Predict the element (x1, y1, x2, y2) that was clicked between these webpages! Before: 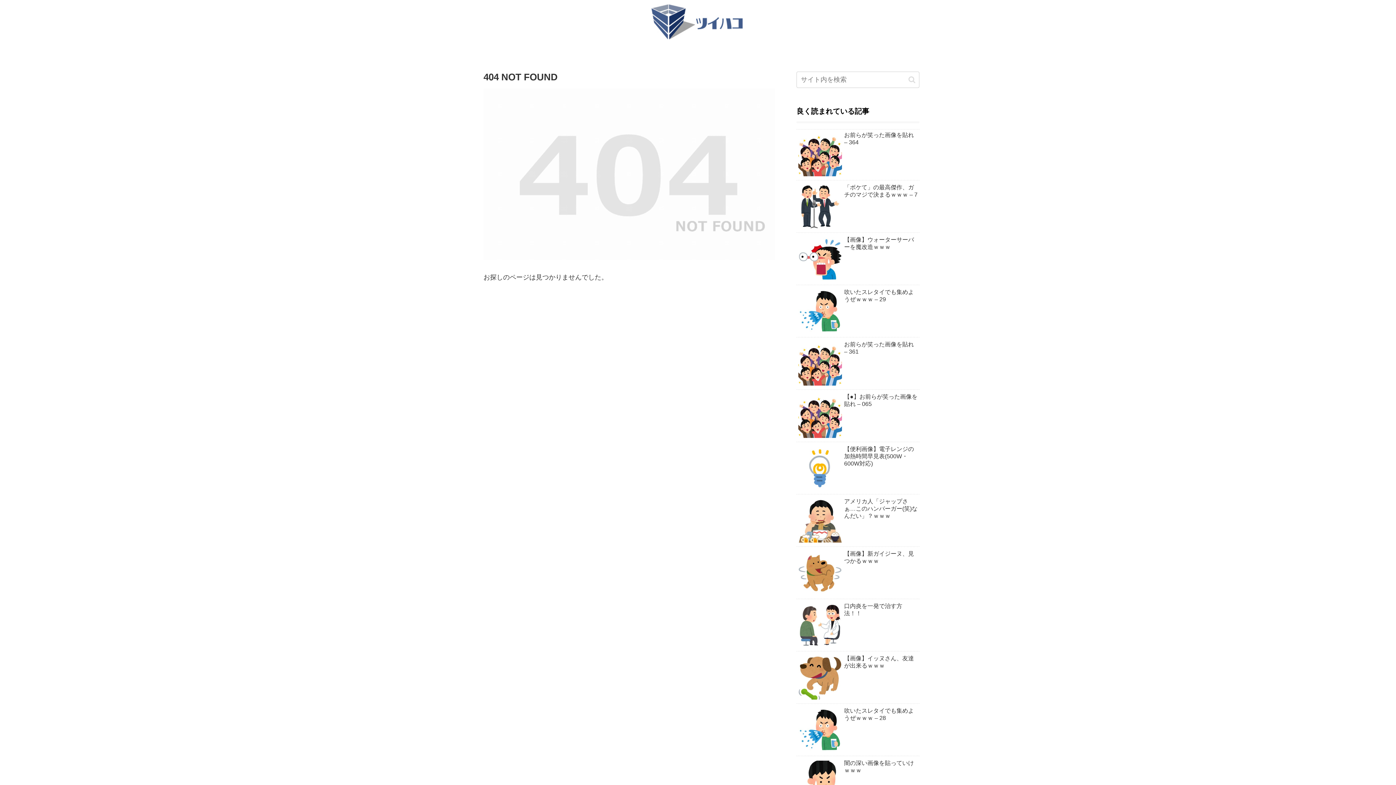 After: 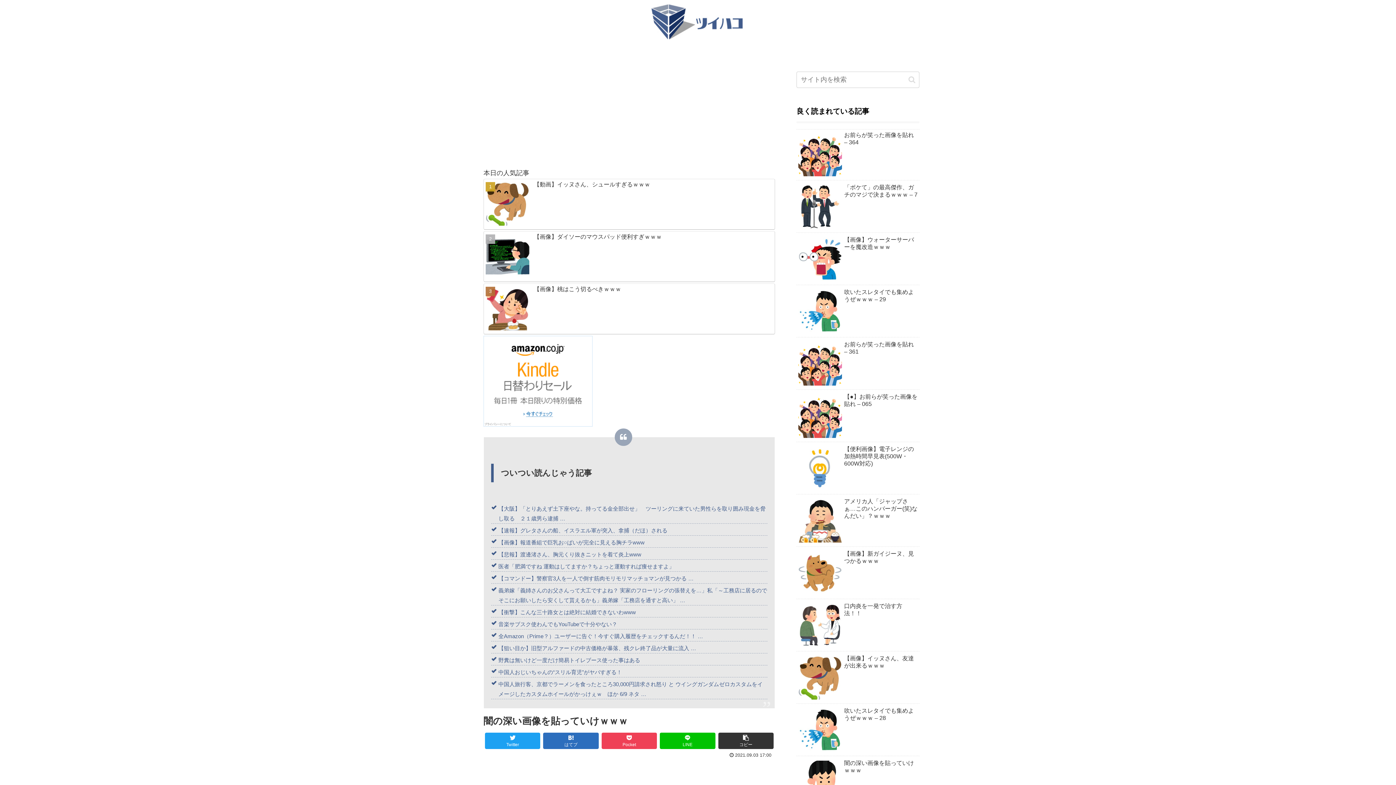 Action: label: 闇の深い画像を貼っていけｗｗｗ bbox: (796, 758, 919, 809)